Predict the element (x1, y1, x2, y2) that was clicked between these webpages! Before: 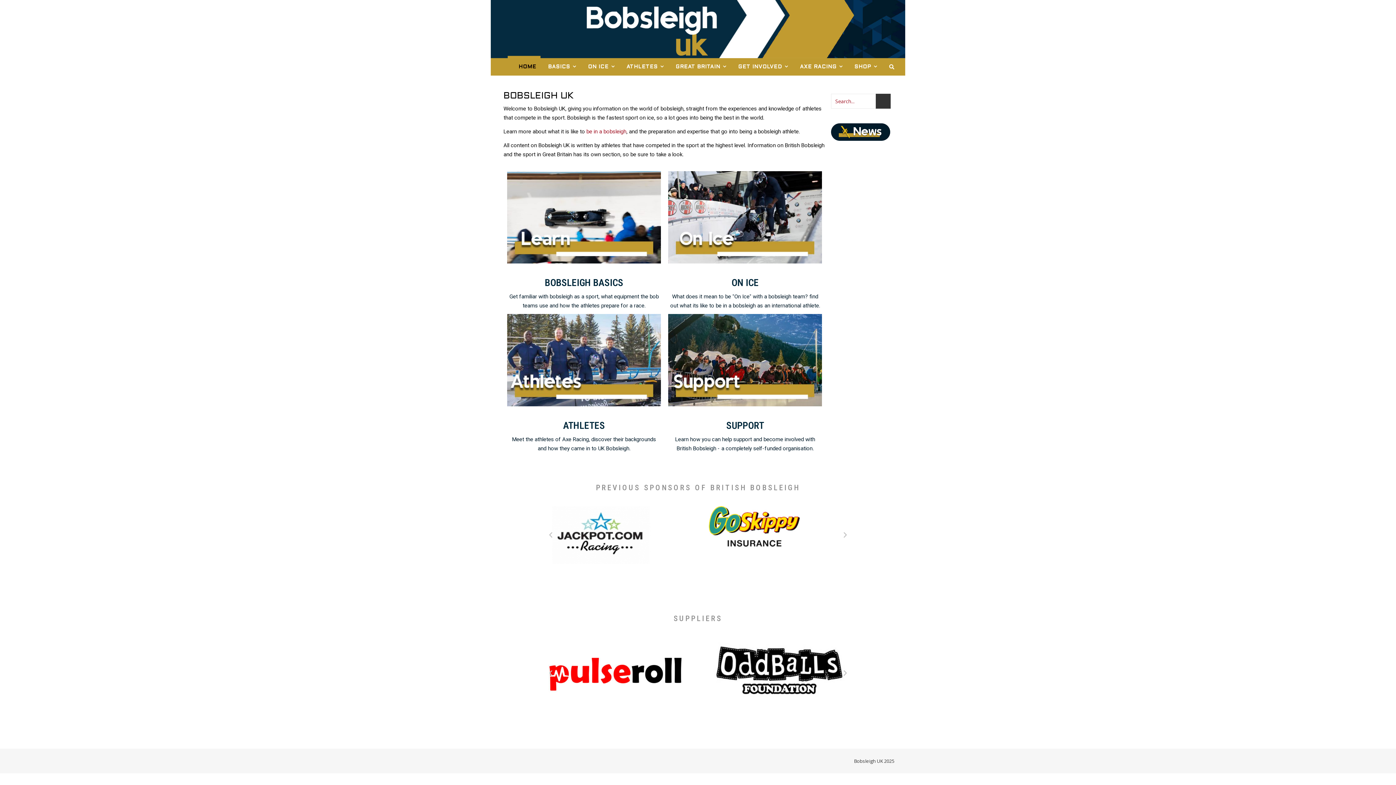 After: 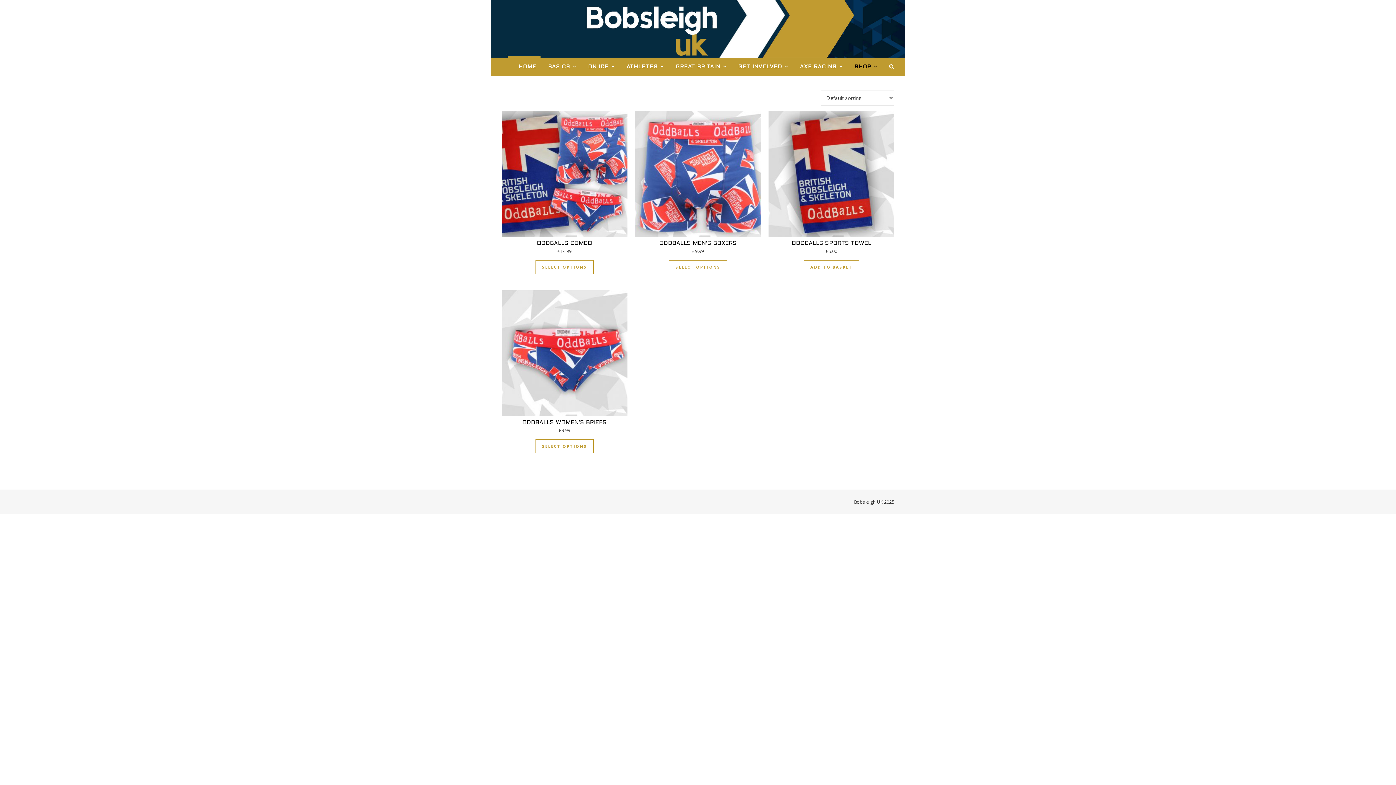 Action: label: SHOP bbox: (848, 58, 877, 75)